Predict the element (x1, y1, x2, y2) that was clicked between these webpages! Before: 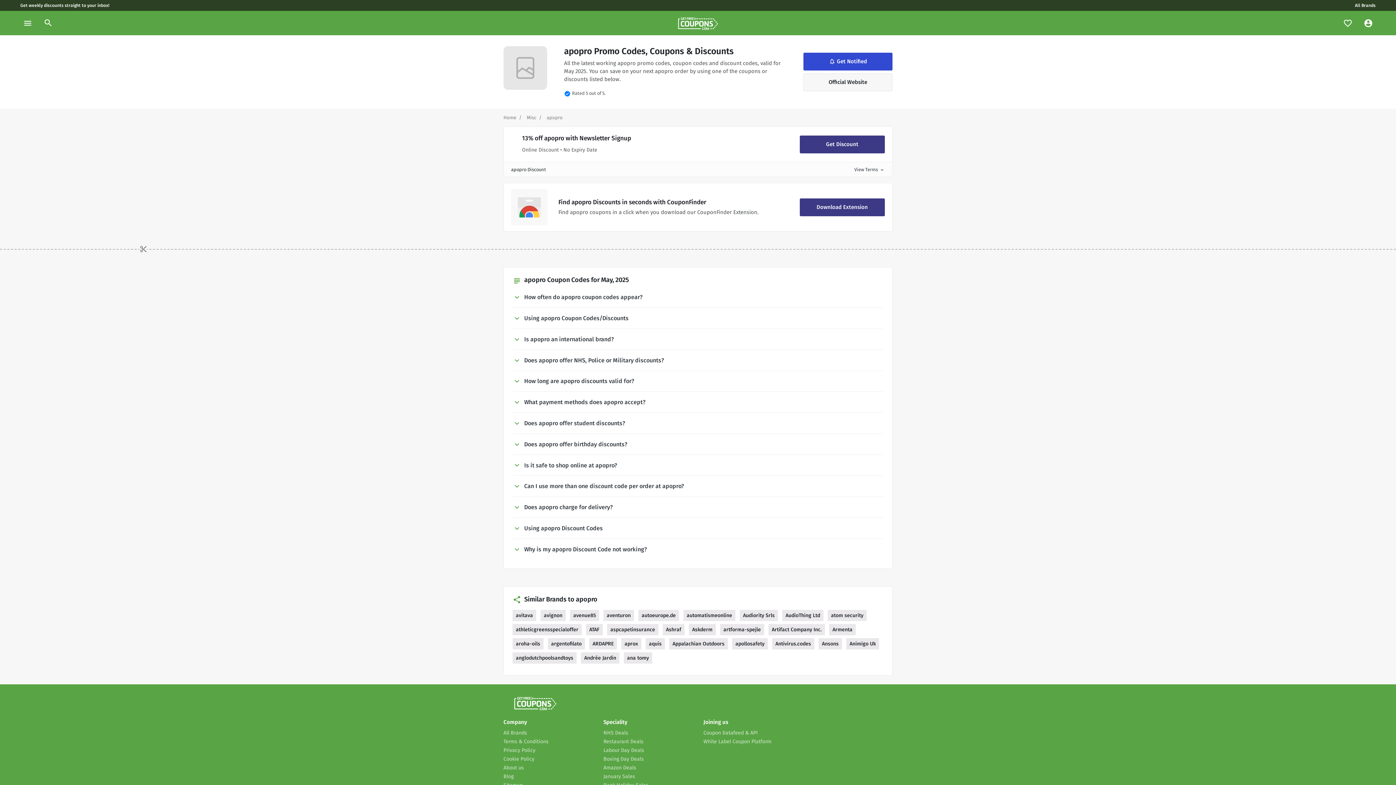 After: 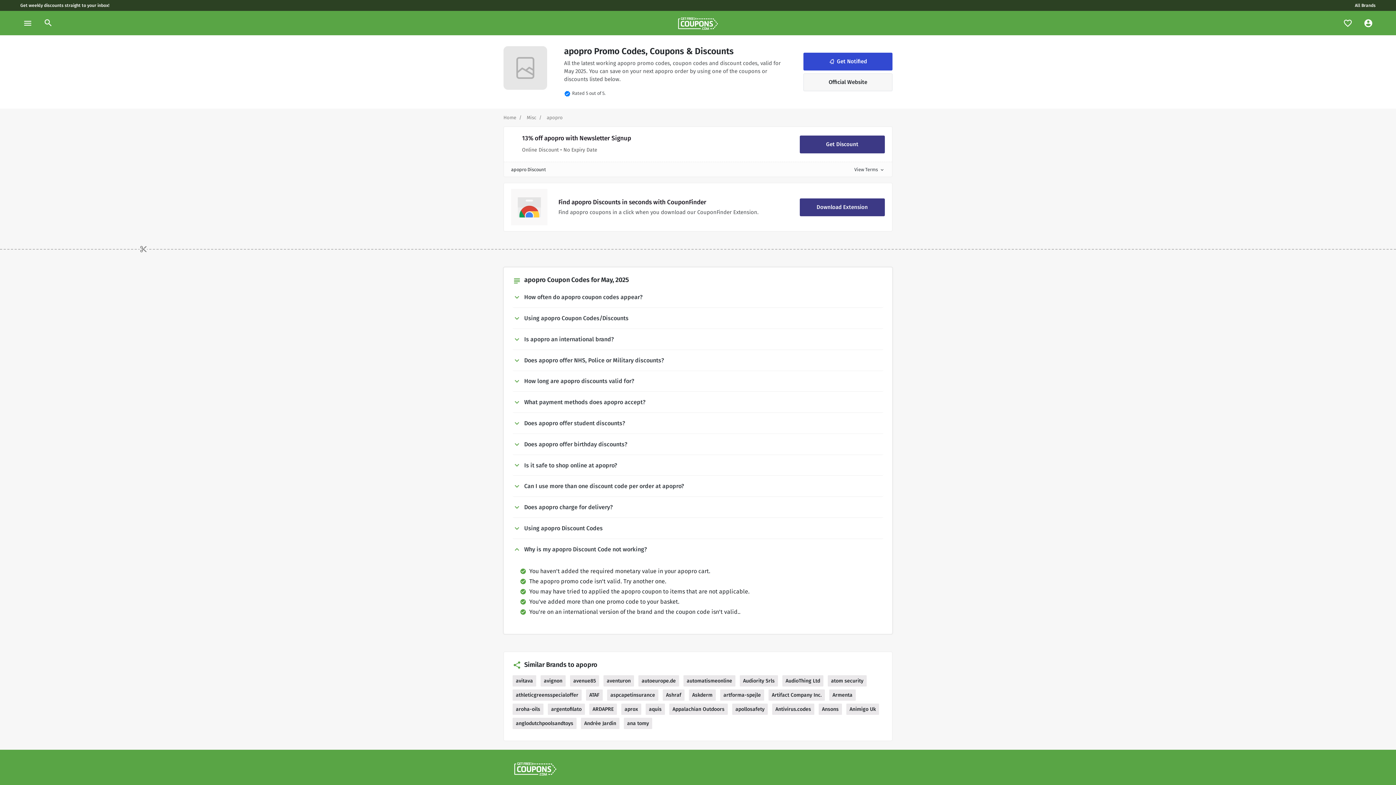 Action: bbox: (512, 545, 883, 554) label: Why is my apopro Discount Code not working?